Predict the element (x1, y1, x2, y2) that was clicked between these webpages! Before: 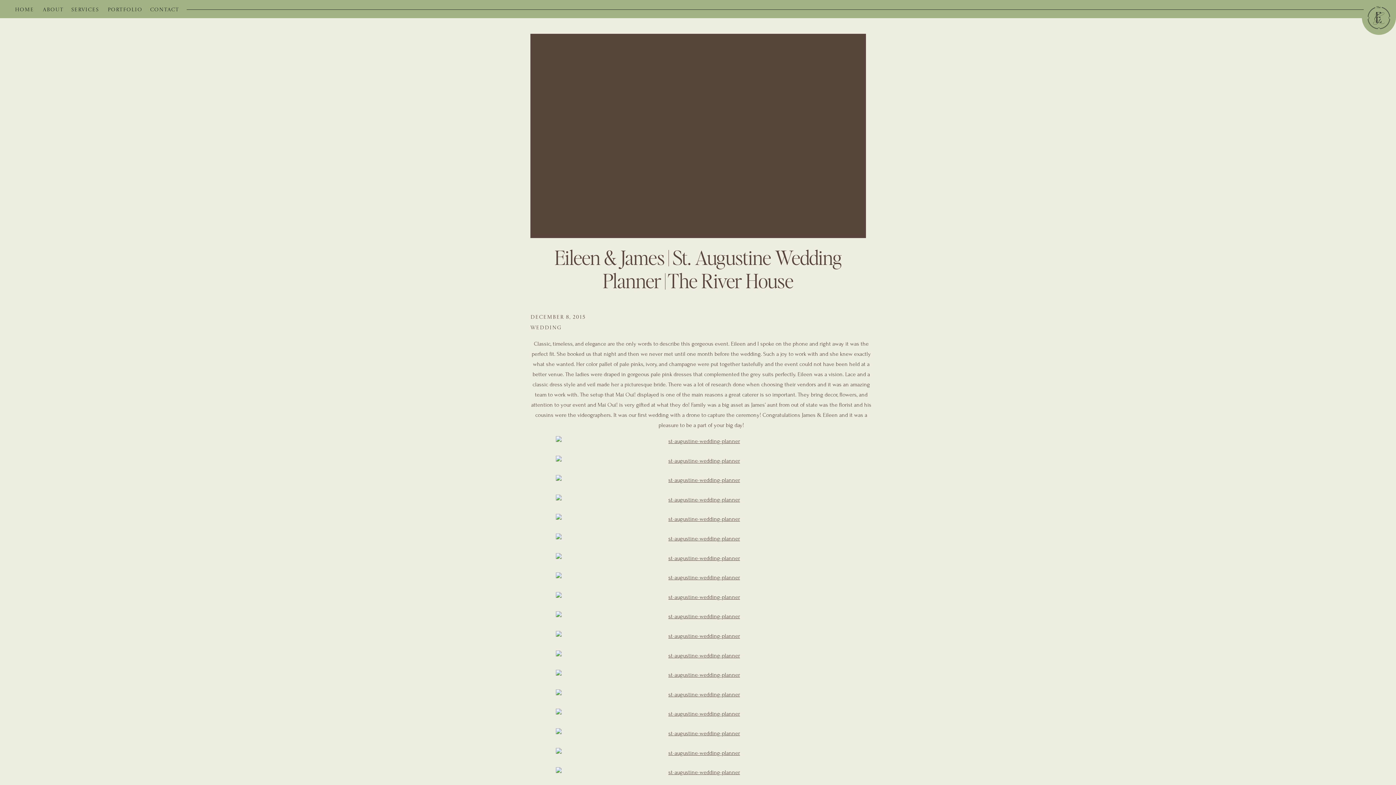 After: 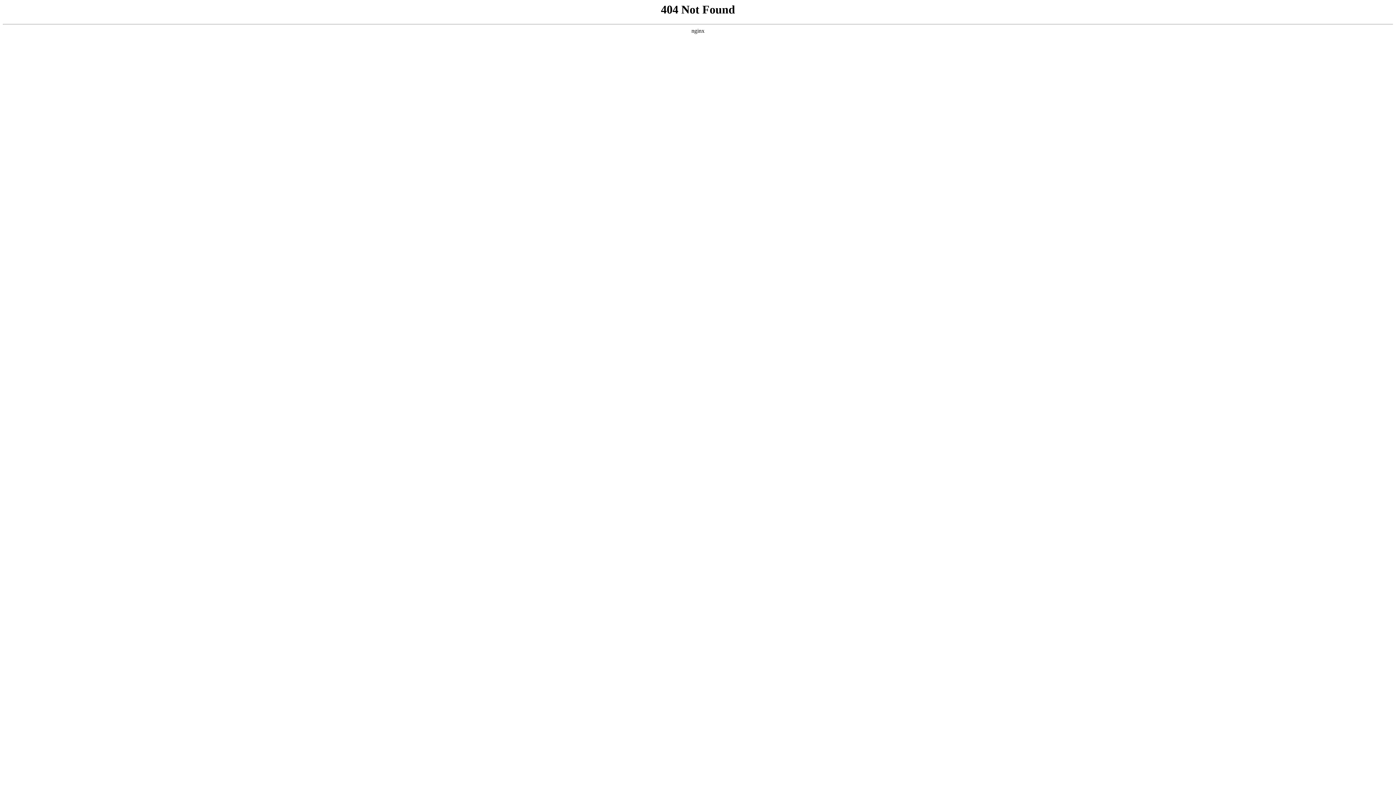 Action: bbox: (530, 748, 872, 758)